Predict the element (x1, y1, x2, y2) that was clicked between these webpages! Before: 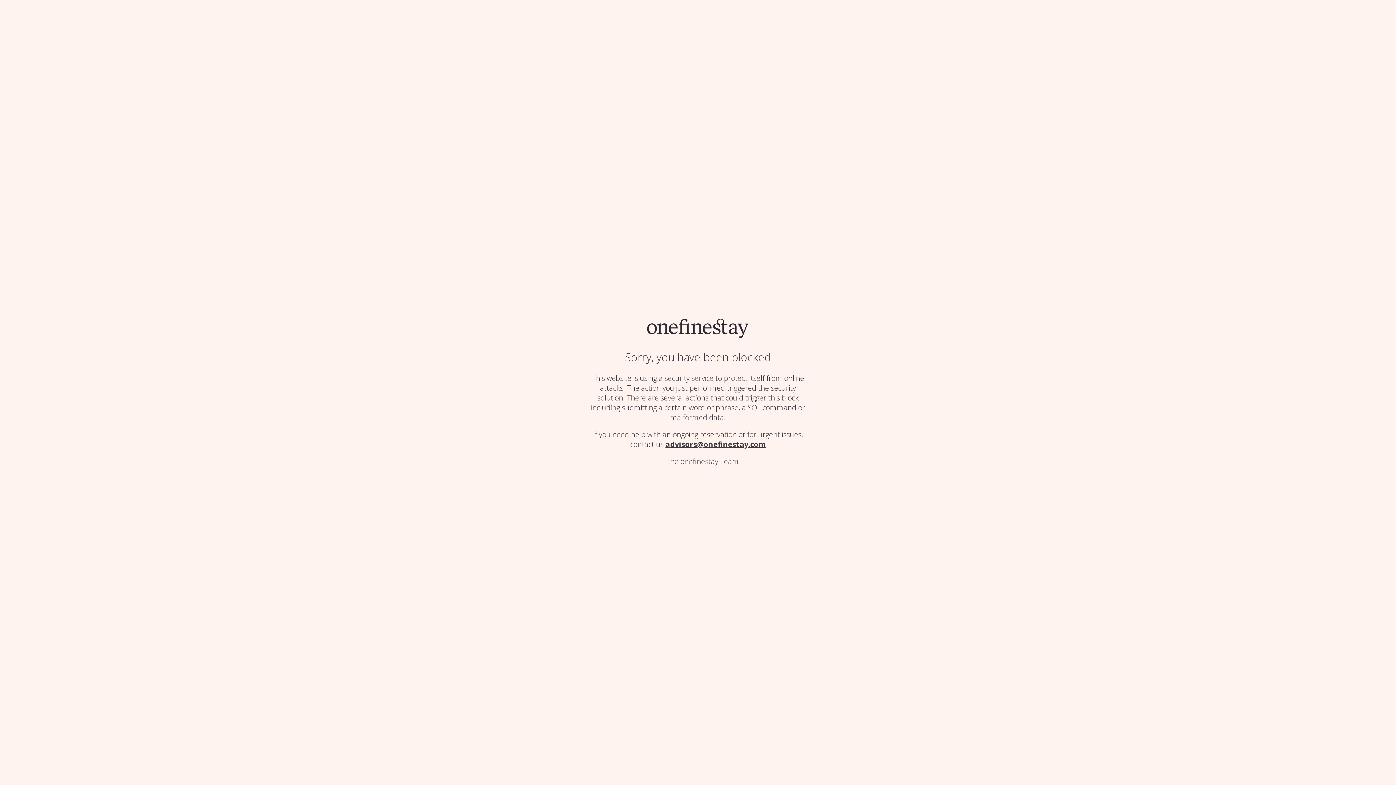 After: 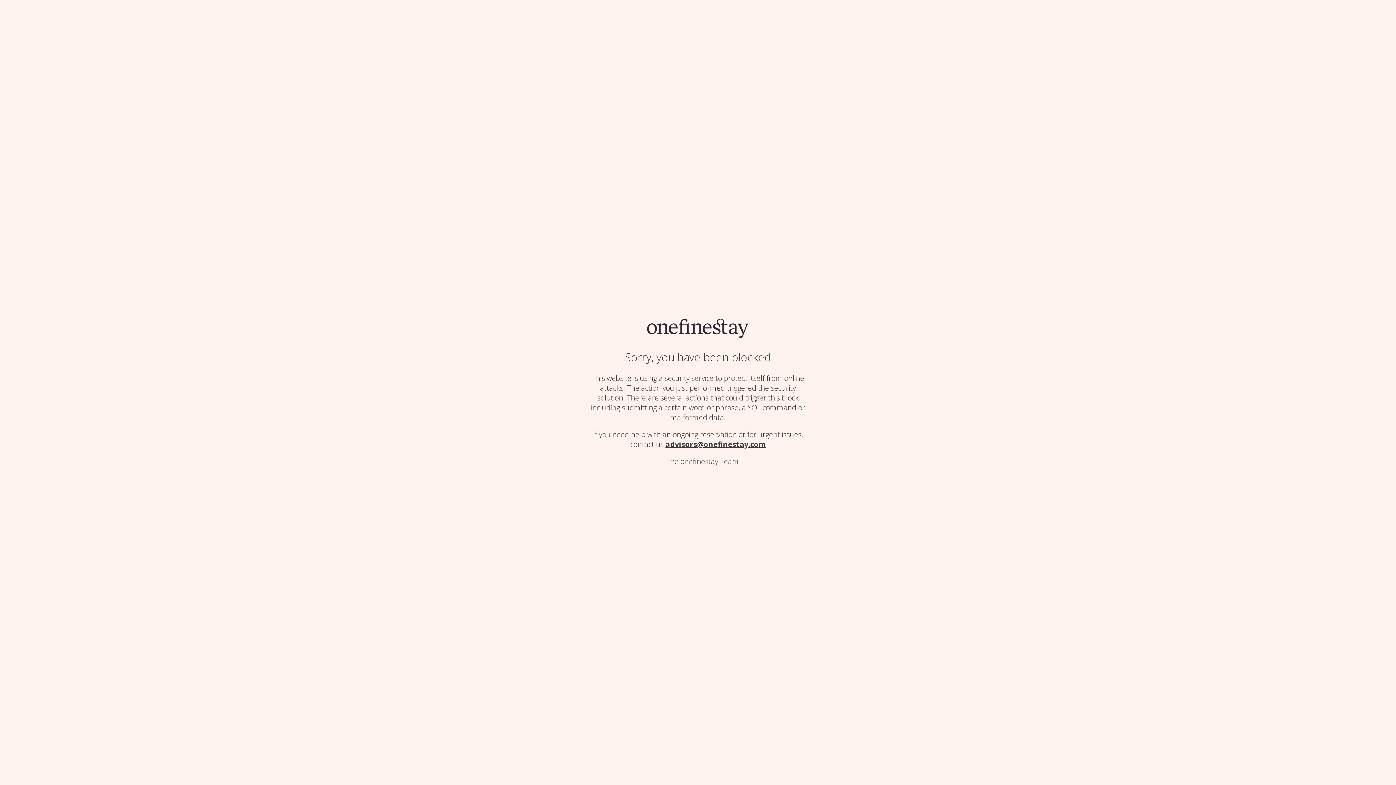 Action: bbox: (647, 330, 749, 340)